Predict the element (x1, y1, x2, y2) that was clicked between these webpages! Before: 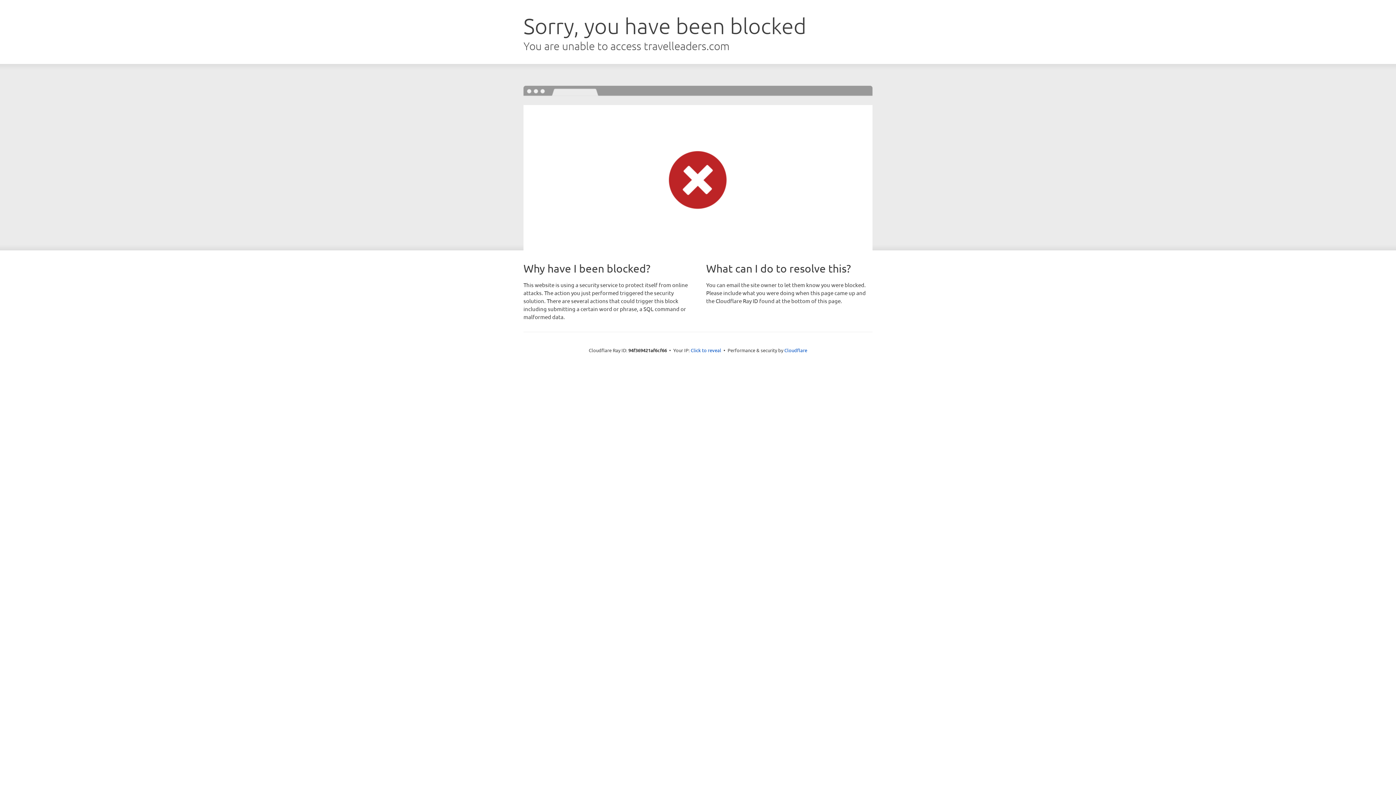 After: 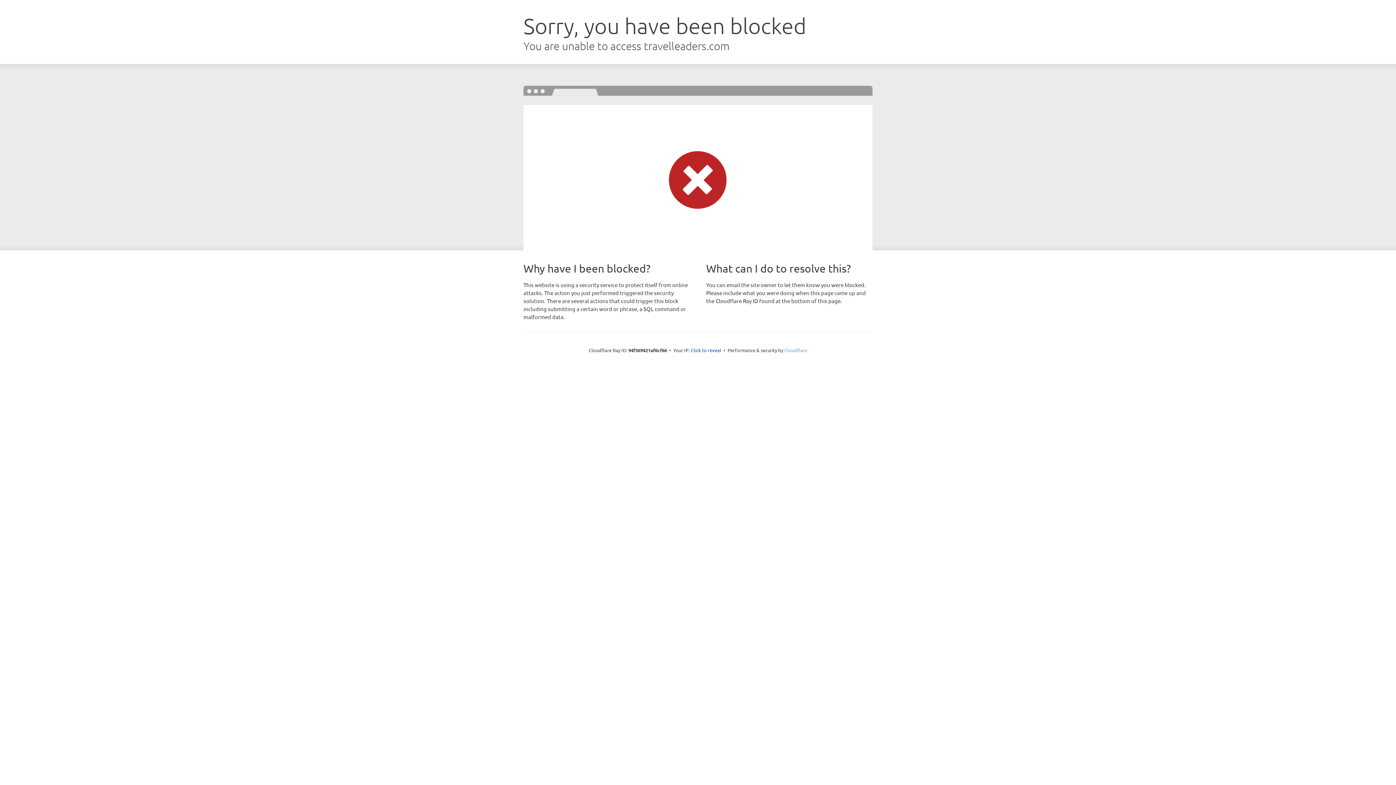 Action: bbox: (784, 347, 807, 353) label: Cloudflare